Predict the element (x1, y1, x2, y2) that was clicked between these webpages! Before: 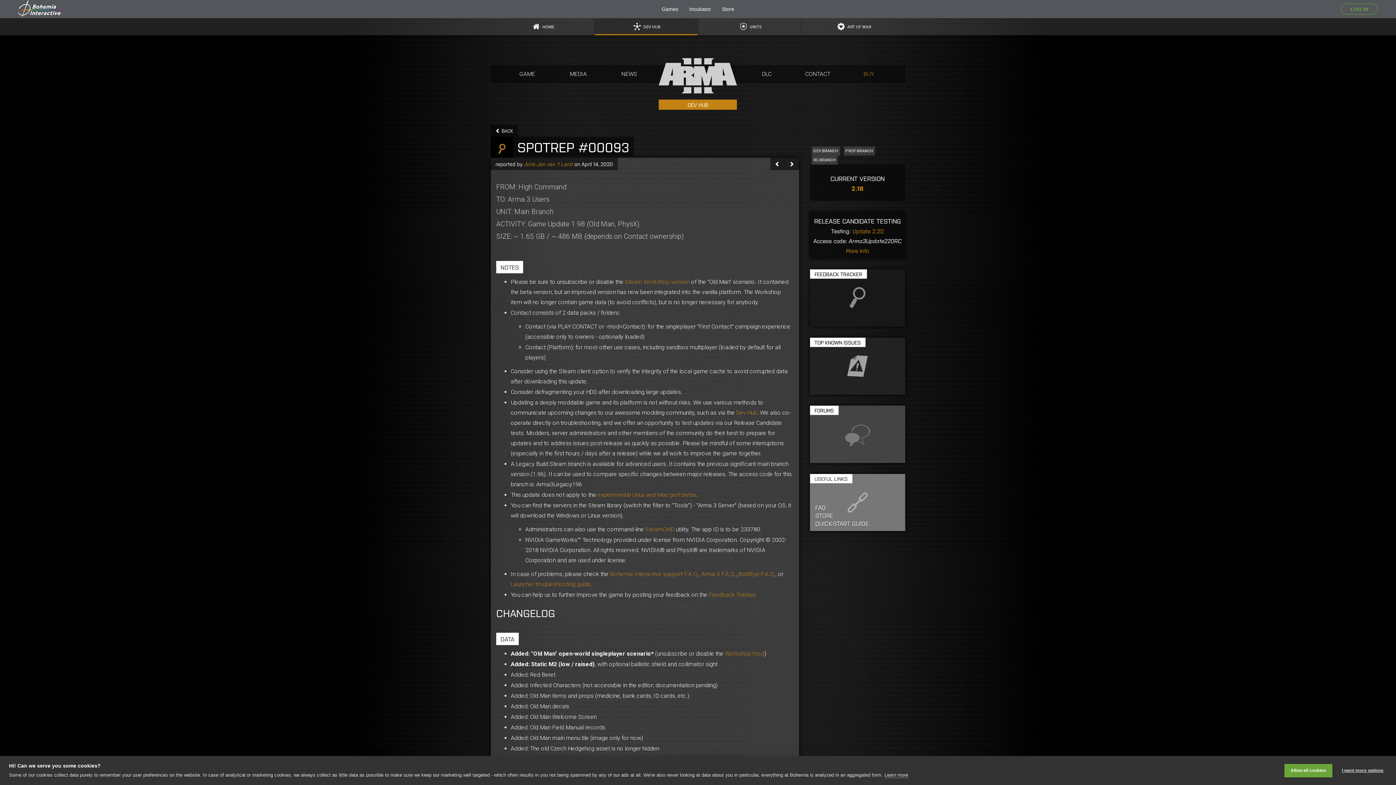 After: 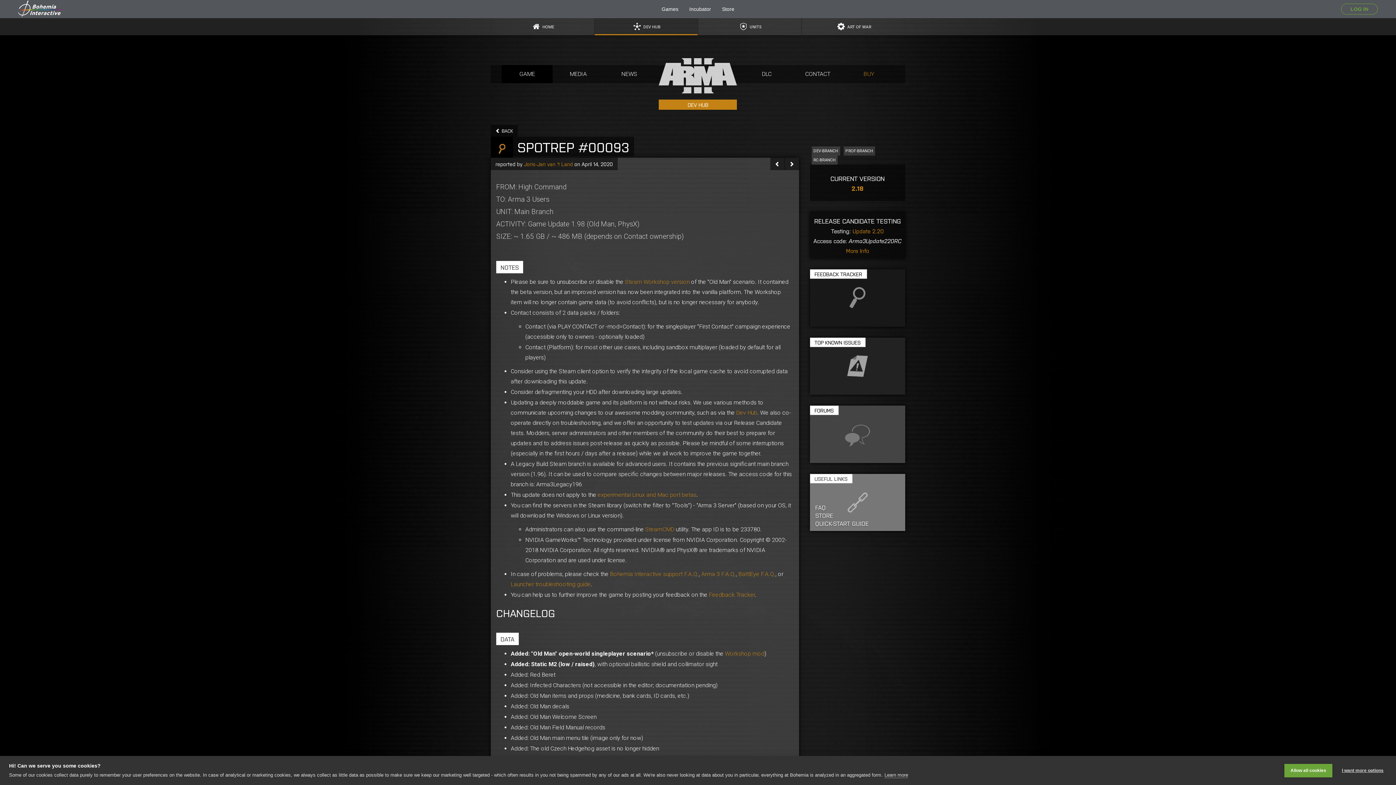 Action: bbox: (501, 65, 552, 83) label: GAME